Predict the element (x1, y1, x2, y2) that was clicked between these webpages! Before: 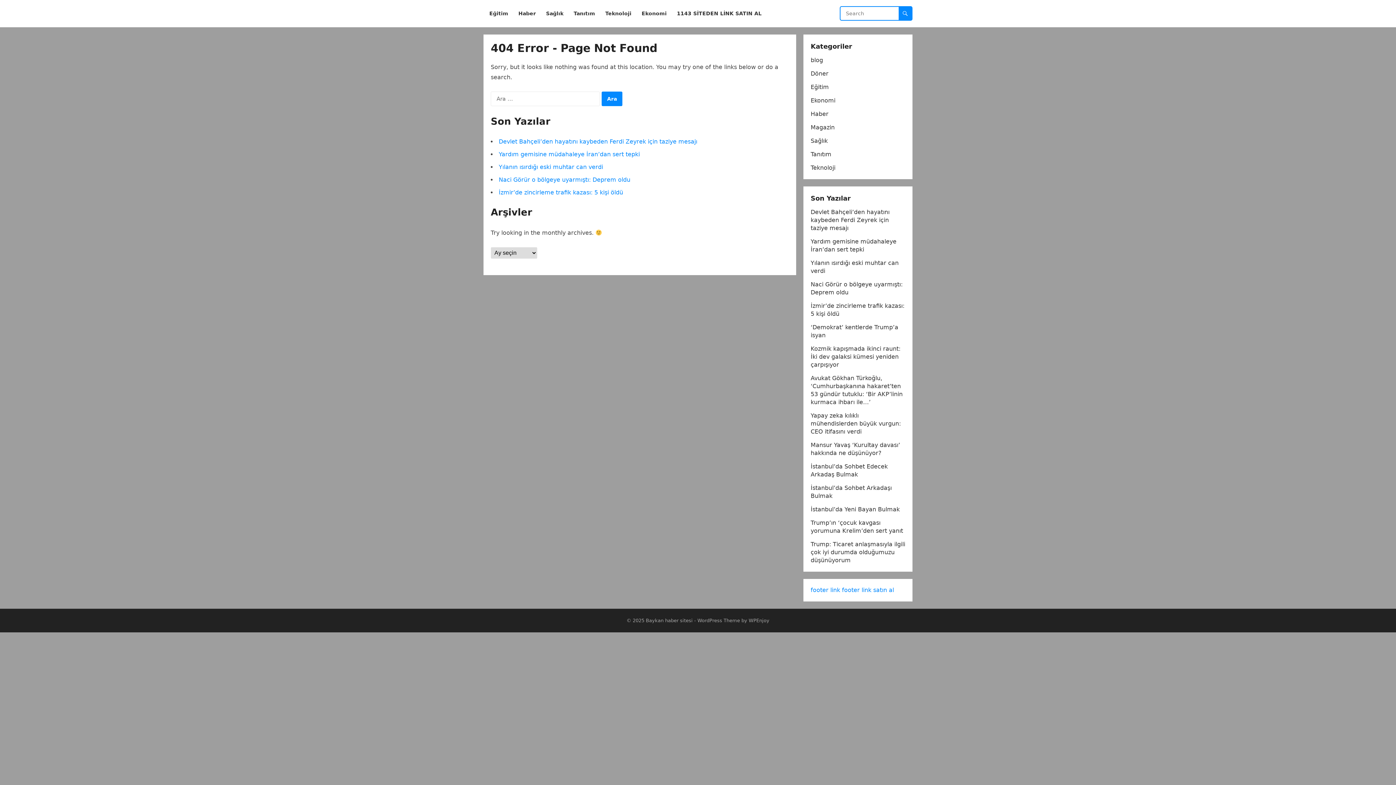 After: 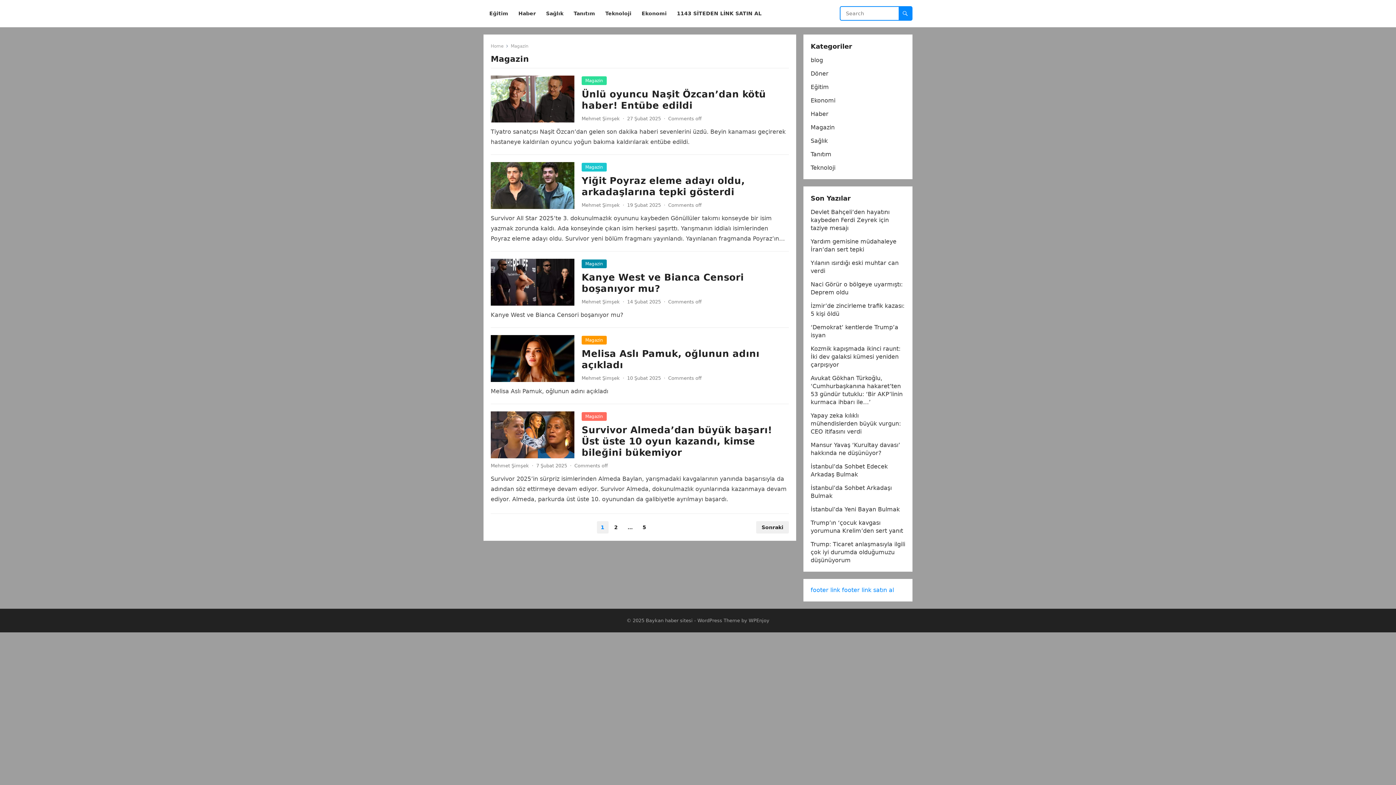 Action: bbox: (810, 124, 834, 130) label: Magazin